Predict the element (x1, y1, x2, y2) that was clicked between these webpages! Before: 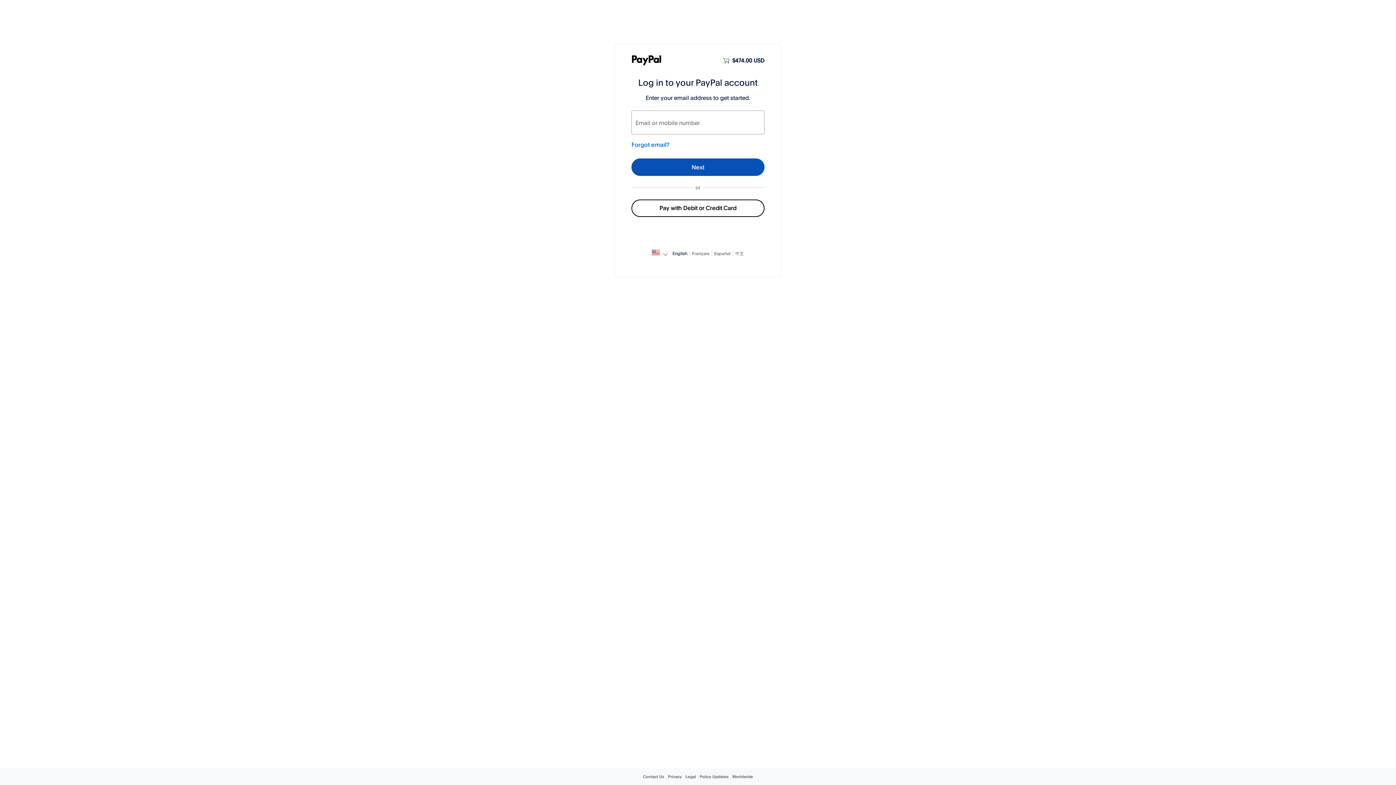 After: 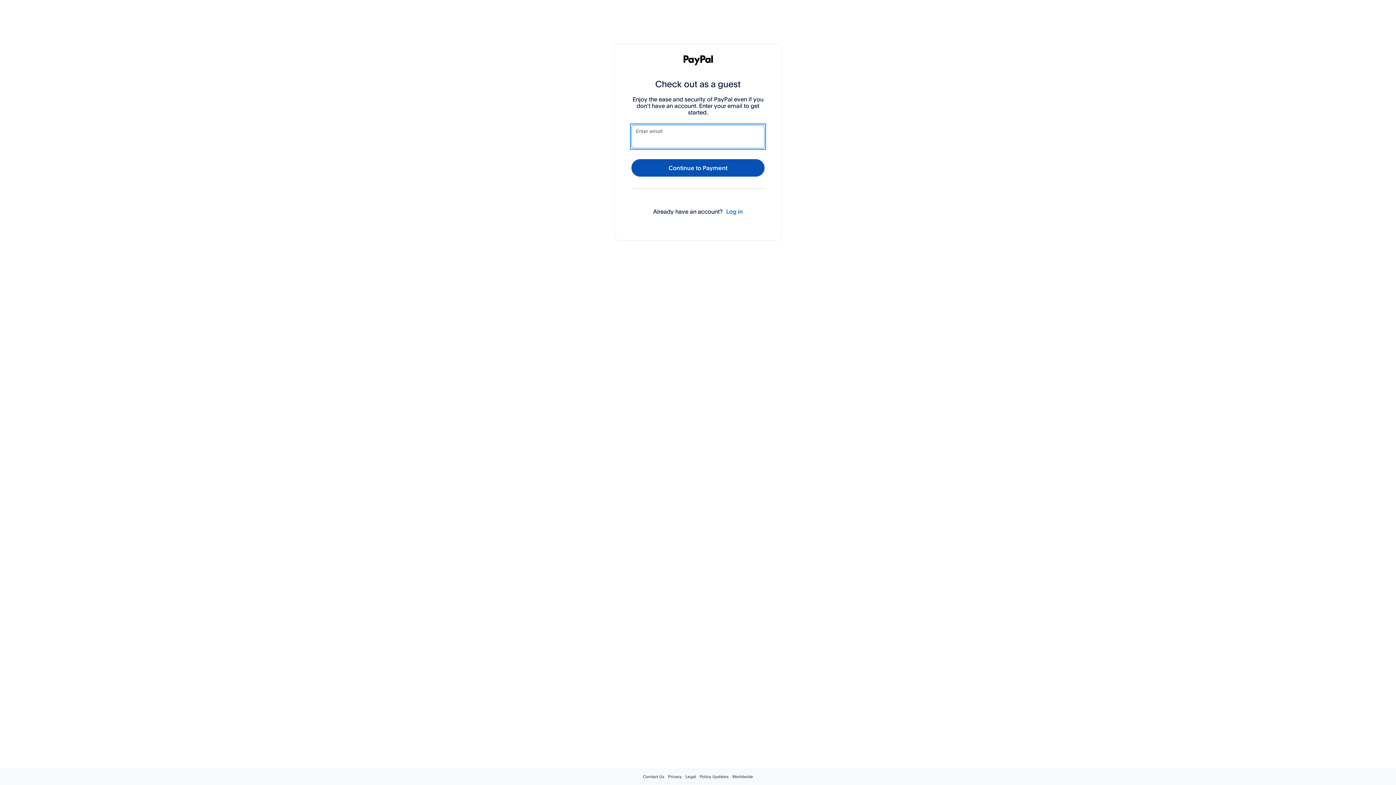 Action: label: Pay with Debit or Credit Card bbox: (631, 199, 764, 217)